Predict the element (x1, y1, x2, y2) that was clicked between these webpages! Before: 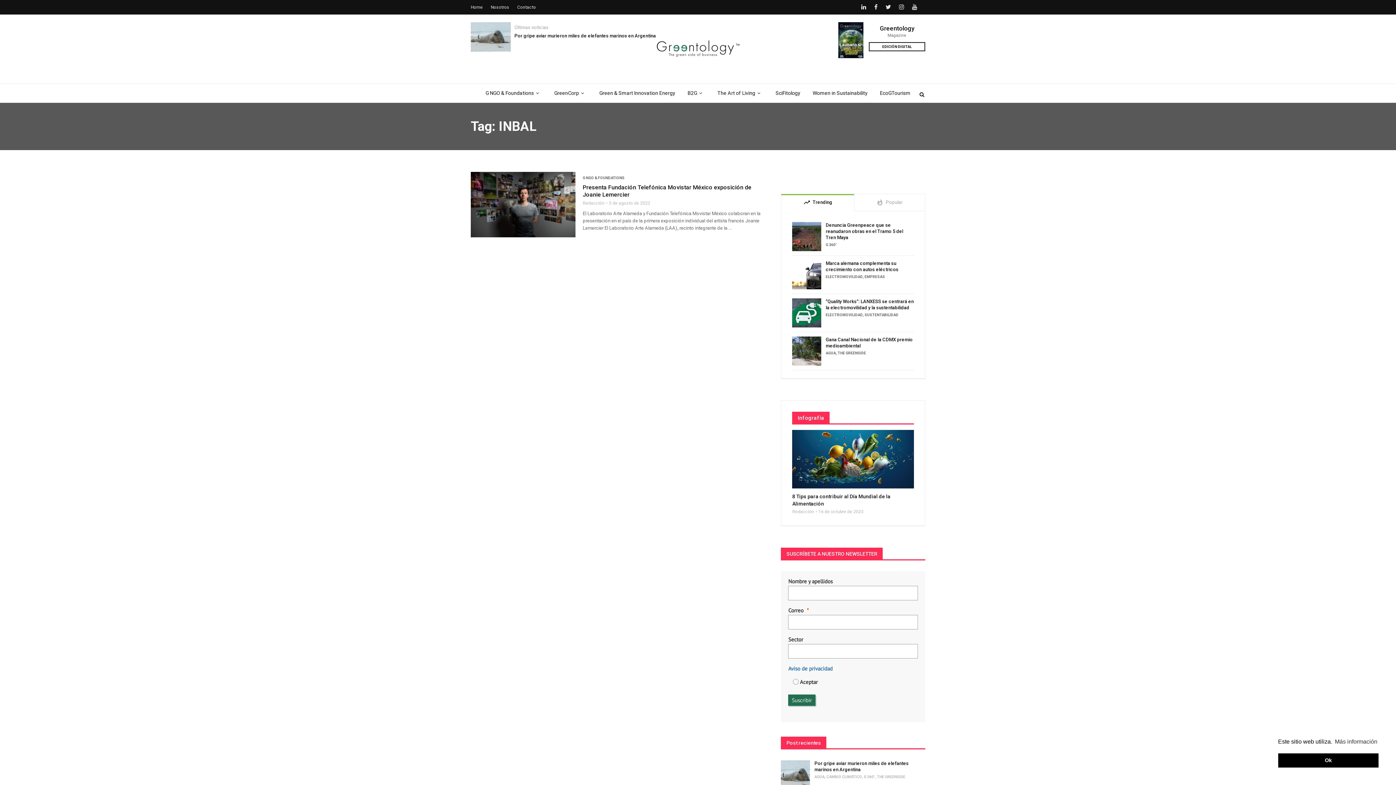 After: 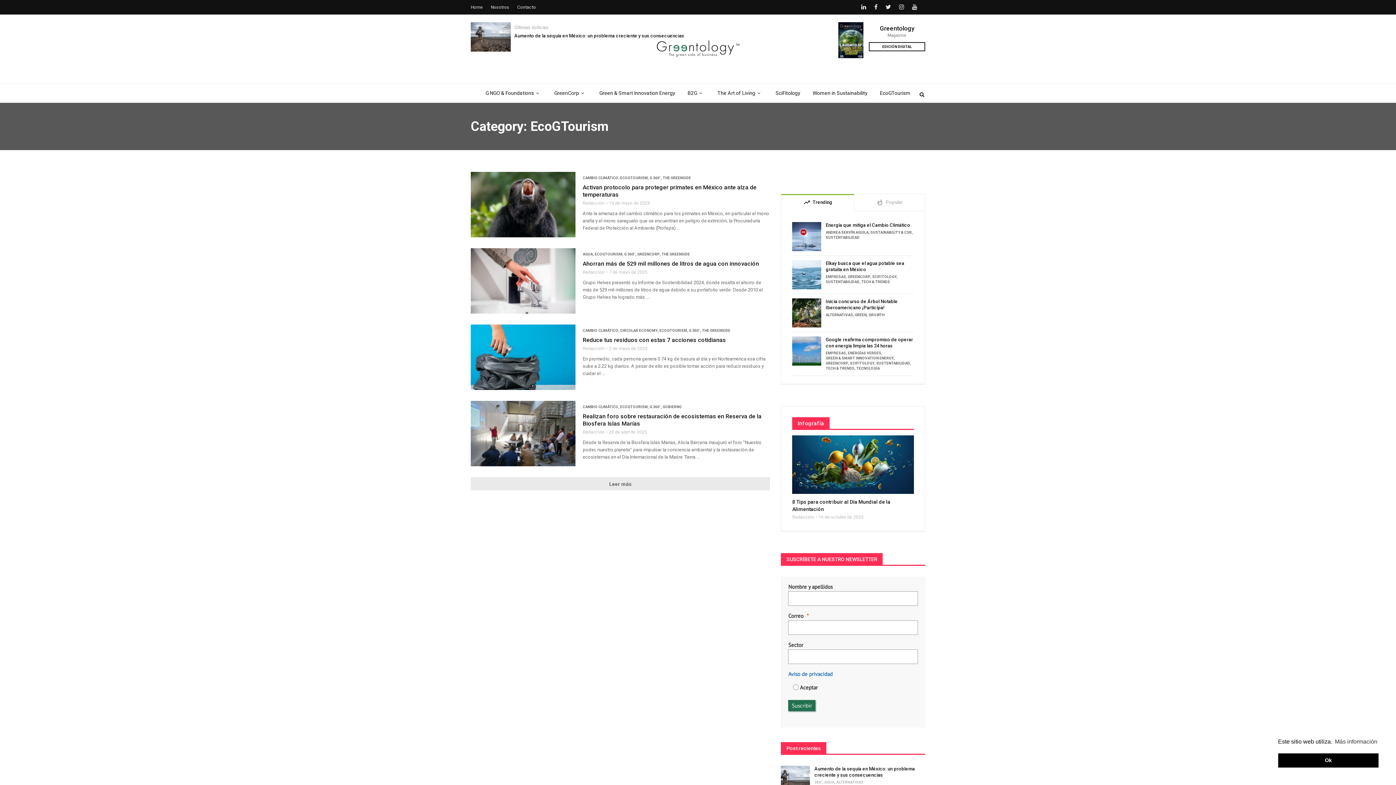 Action: label: EcoGTourism bbox: (874, 84, 916, 102)